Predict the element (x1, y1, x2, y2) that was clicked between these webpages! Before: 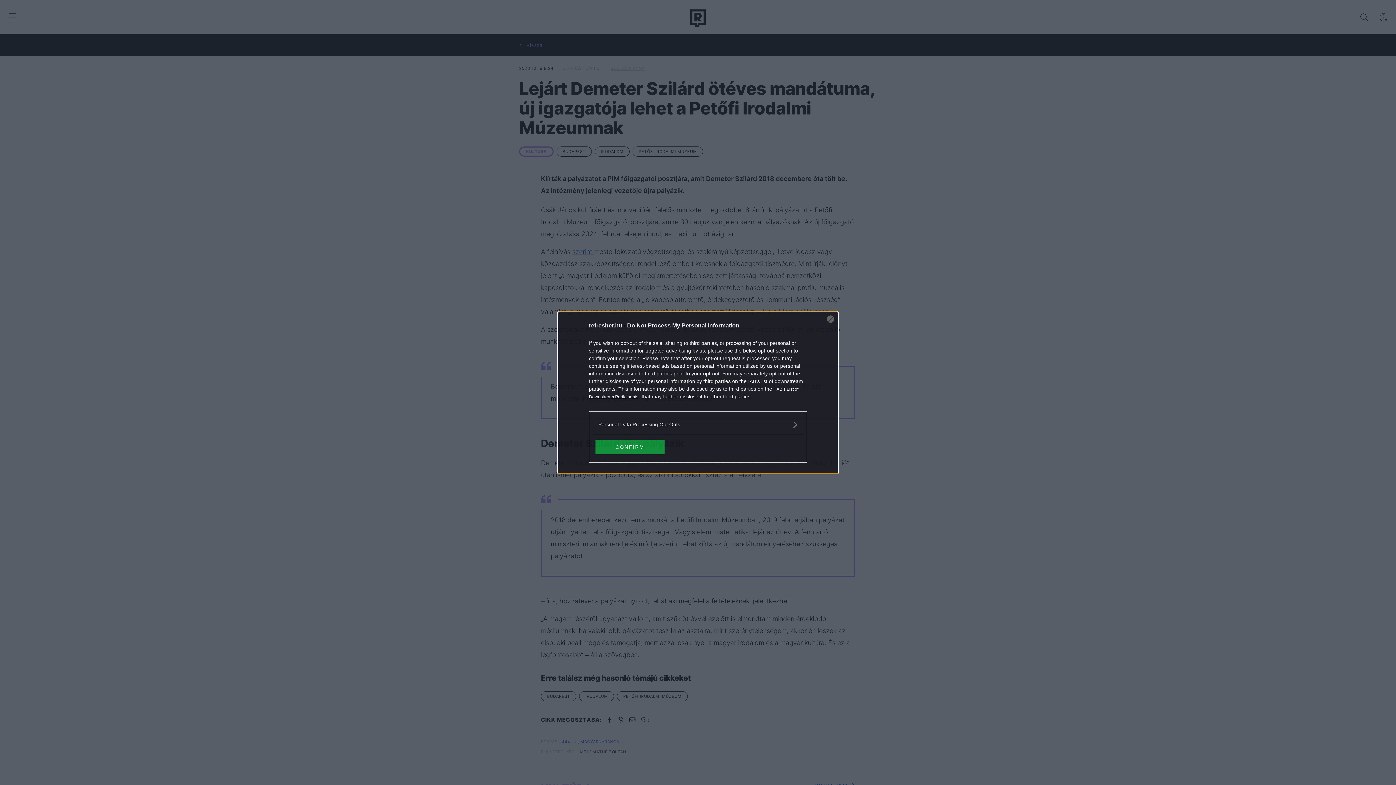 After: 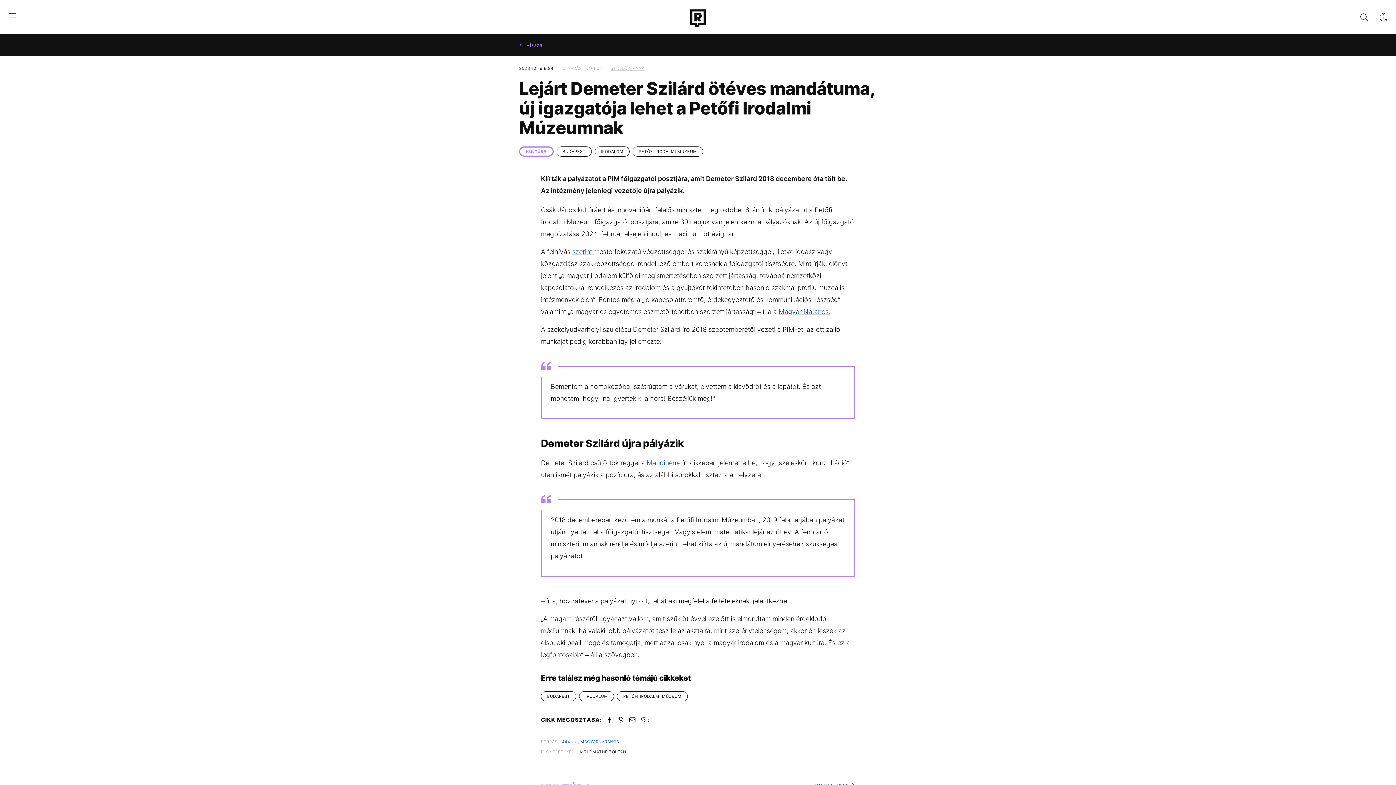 Action: label: Close bbox: (827, 315, 834, 322)